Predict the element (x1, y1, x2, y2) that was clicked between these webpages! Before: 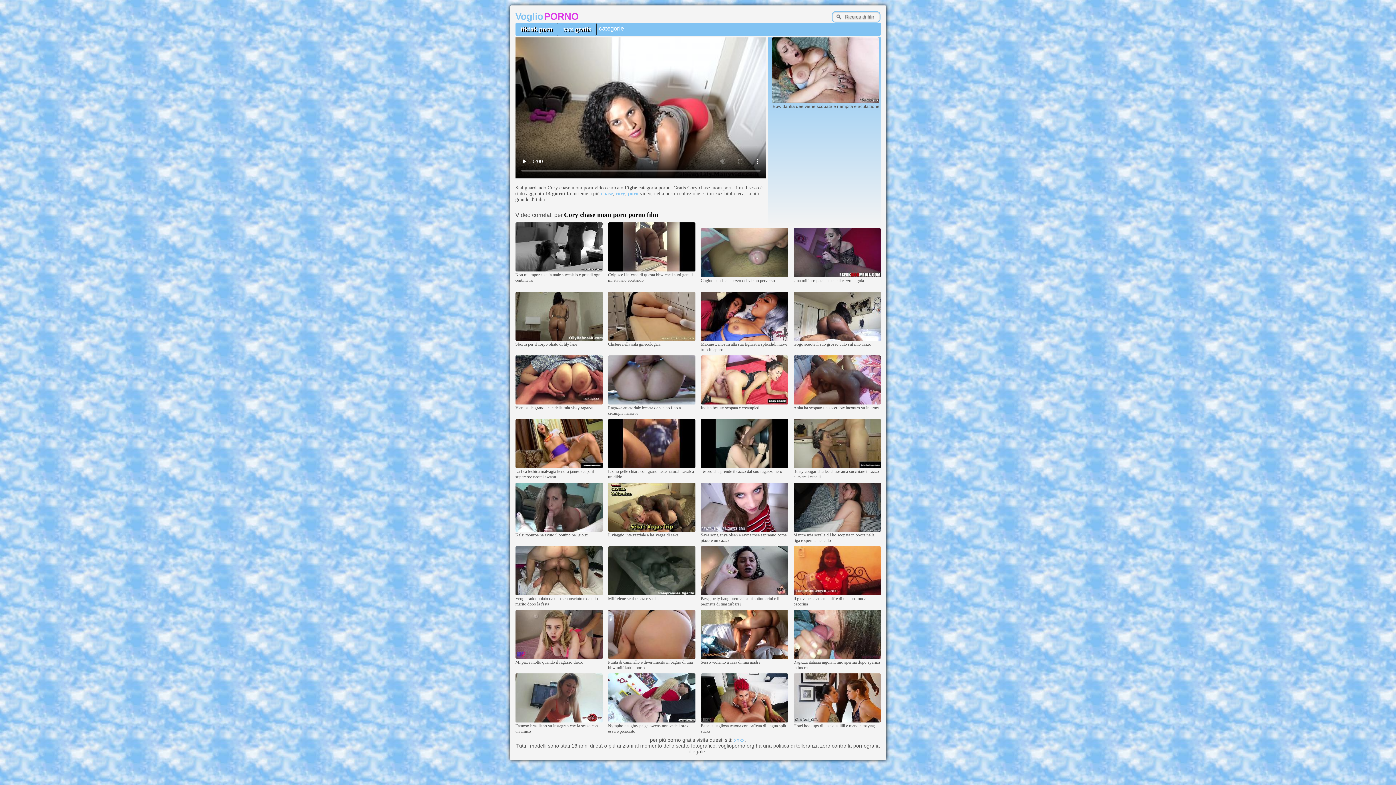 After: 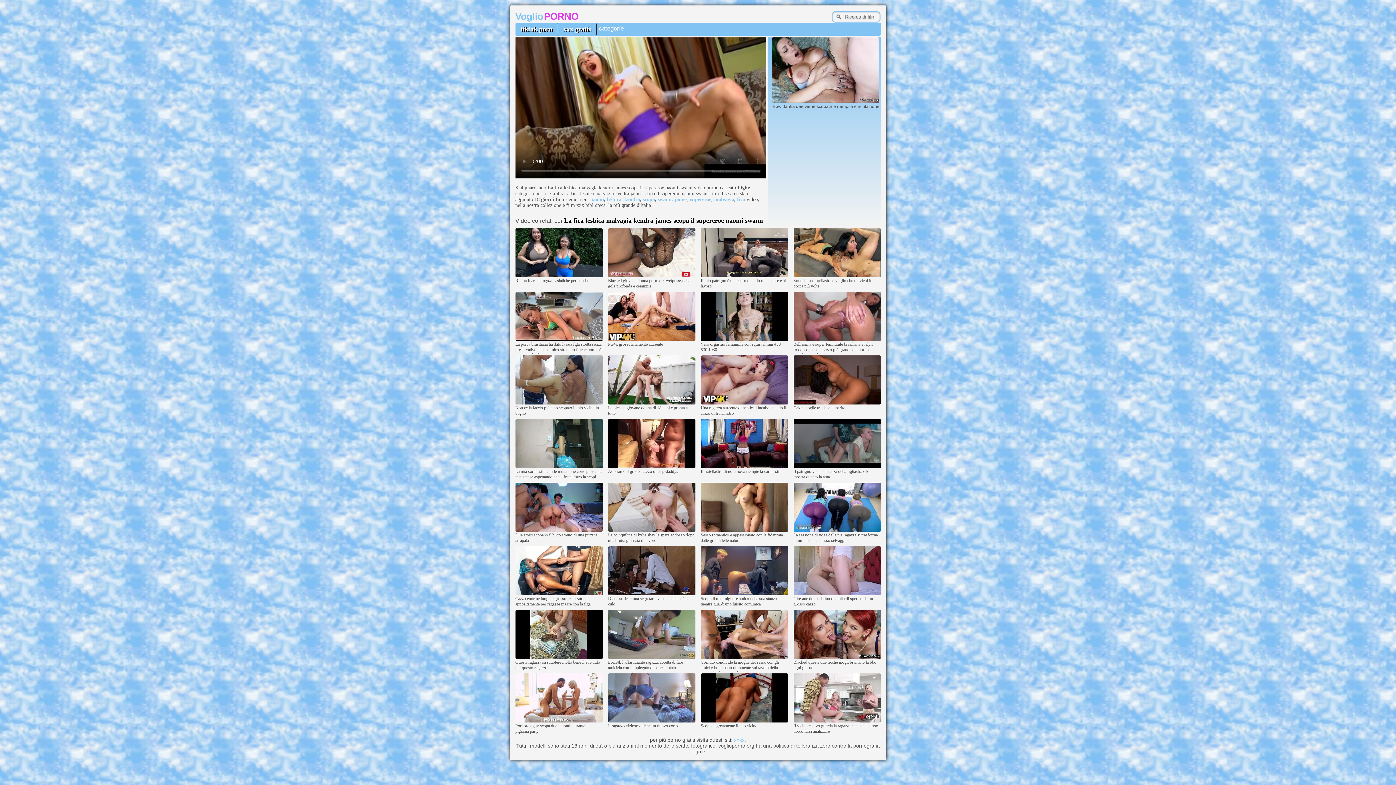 Action: bbox: (515, 464, 602, 469)